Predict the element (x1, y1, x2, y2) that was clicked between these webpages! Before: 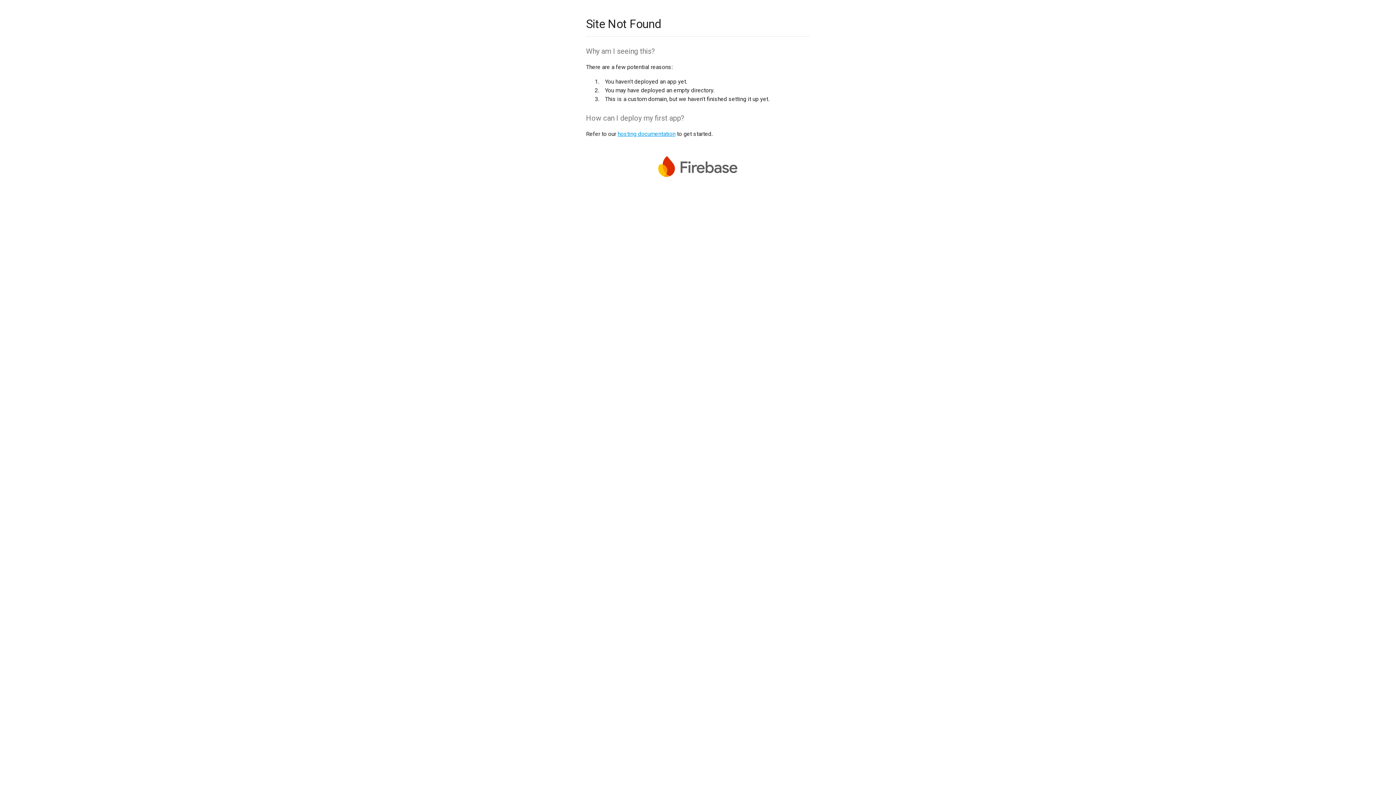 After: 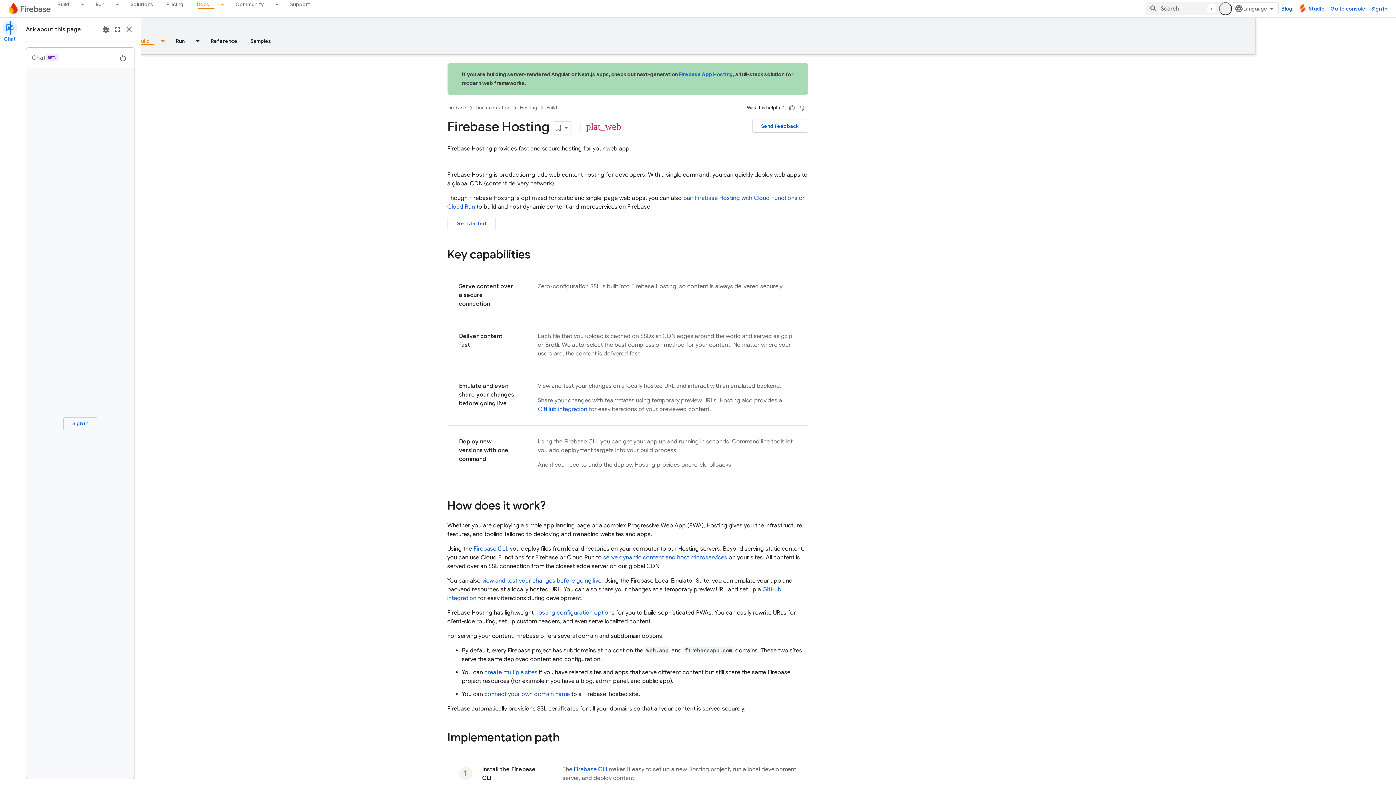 Action: label: hosting documentation bbox: (617, 130, 675, 137)